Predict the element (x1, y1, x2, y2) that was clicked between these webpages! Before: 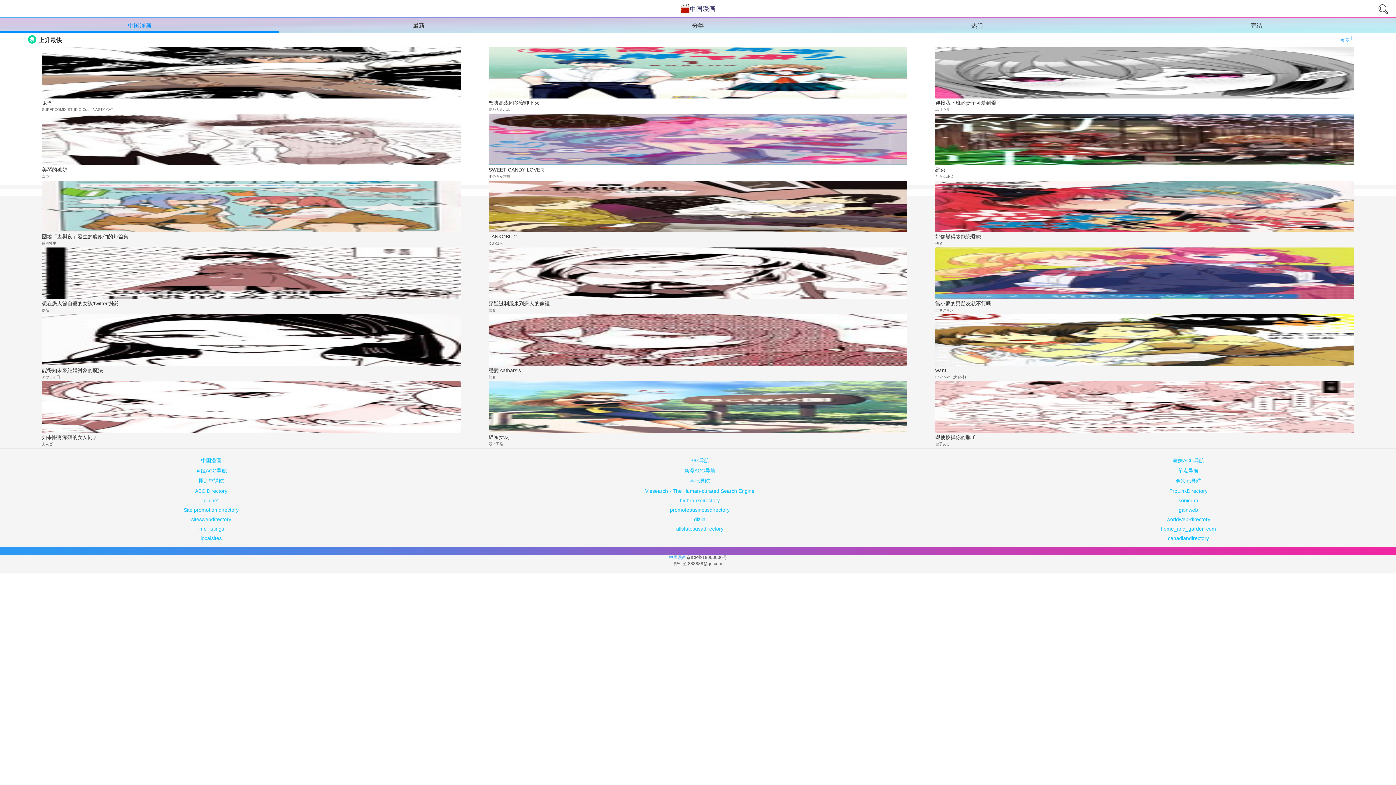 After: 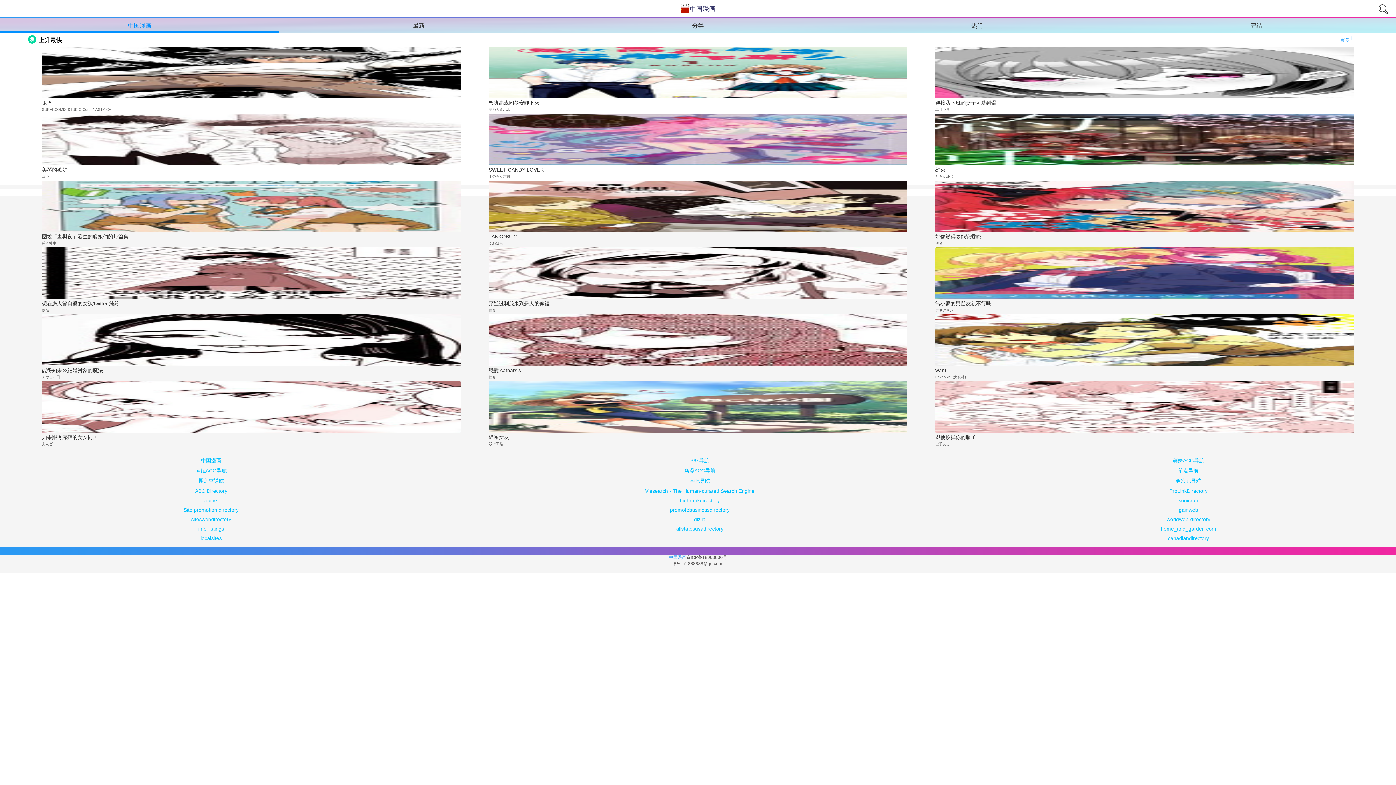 Action: bbox: (935, 381, 1354, 433)